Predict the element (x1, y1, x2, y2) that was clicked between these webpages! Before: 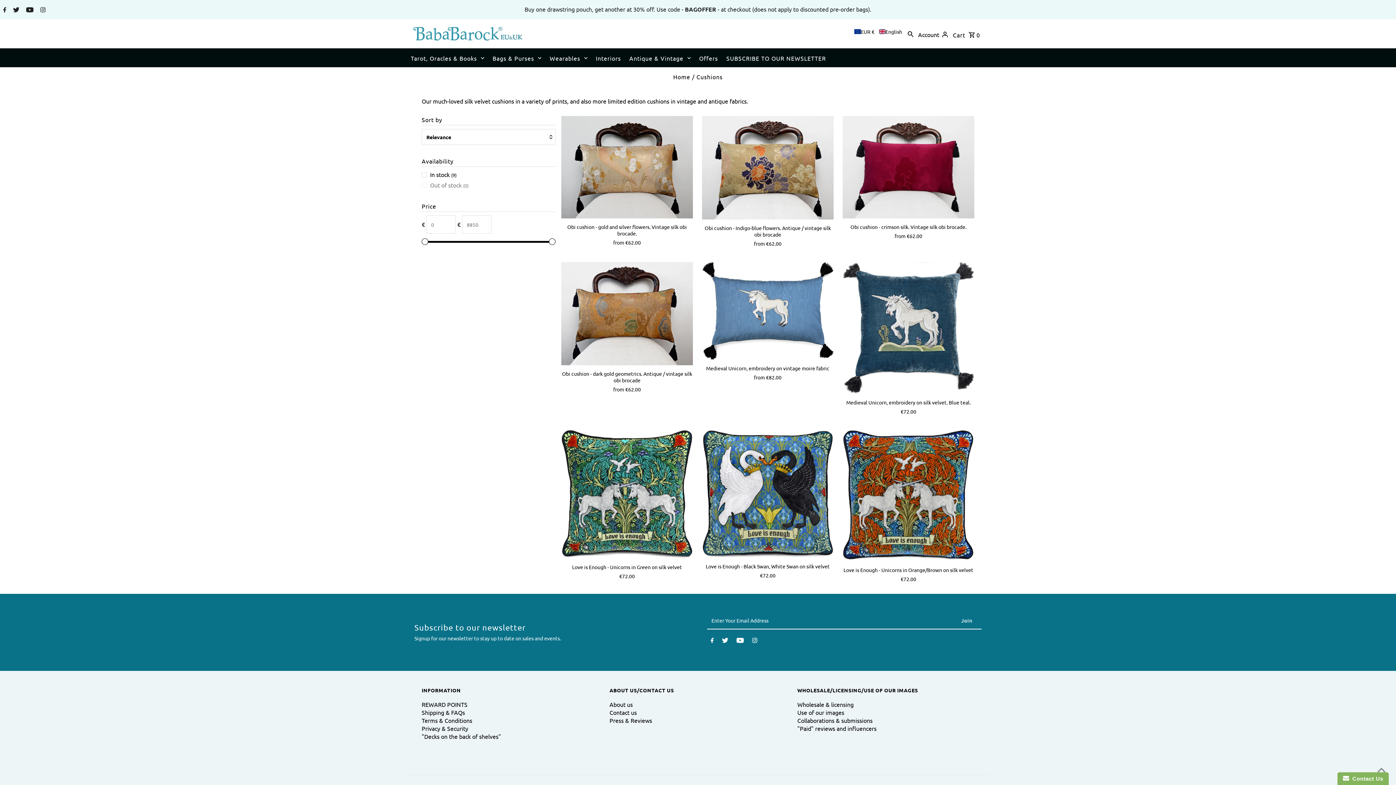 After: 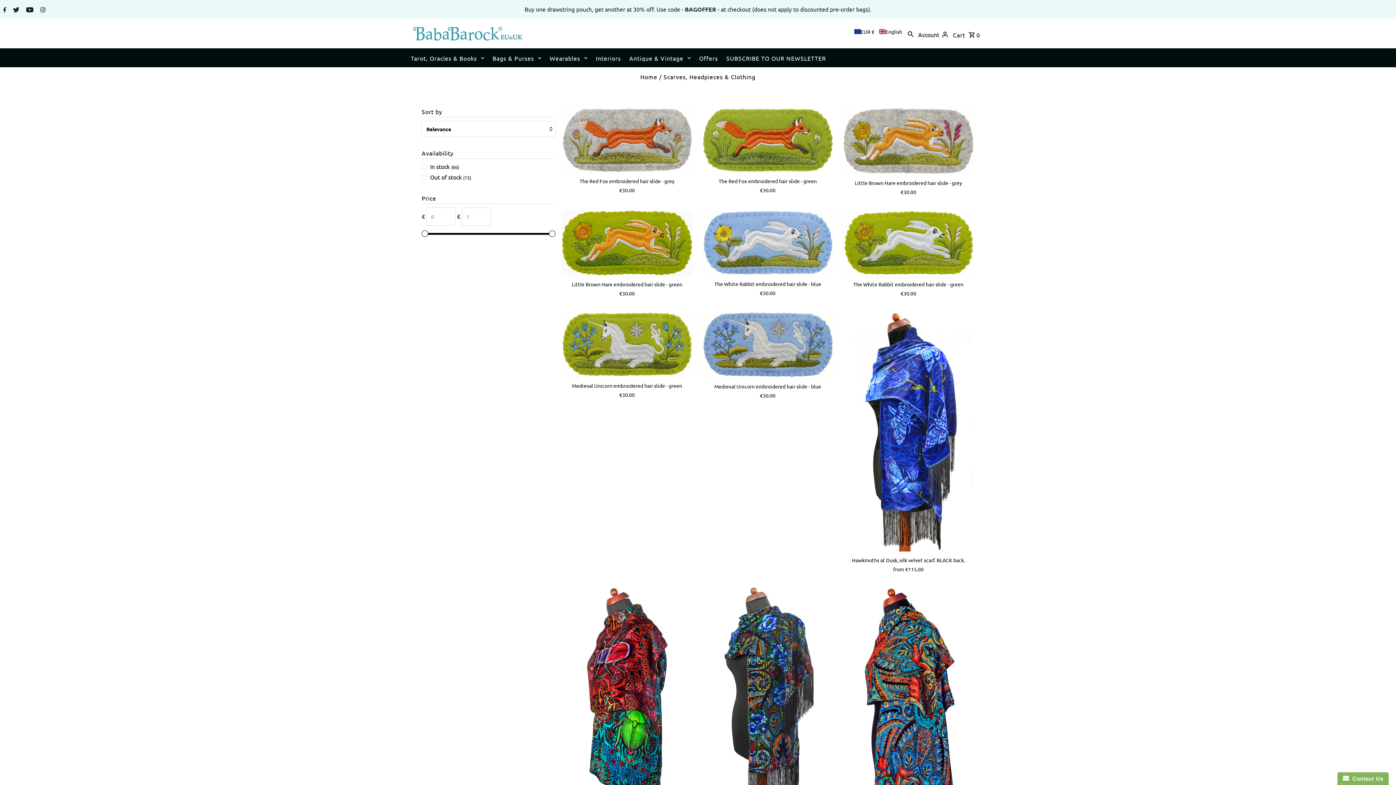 Action: label: Wearables bbox: (546, 49, 591, 67)